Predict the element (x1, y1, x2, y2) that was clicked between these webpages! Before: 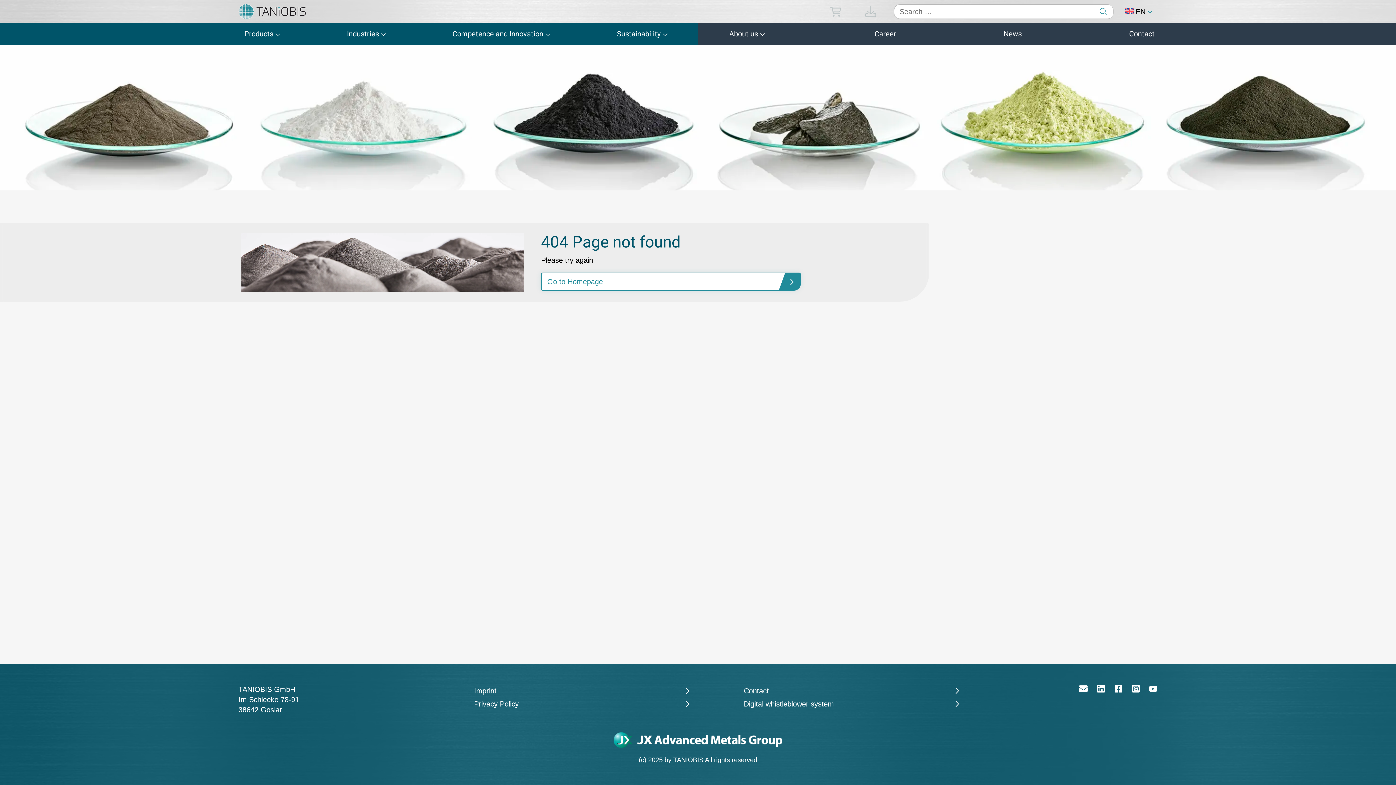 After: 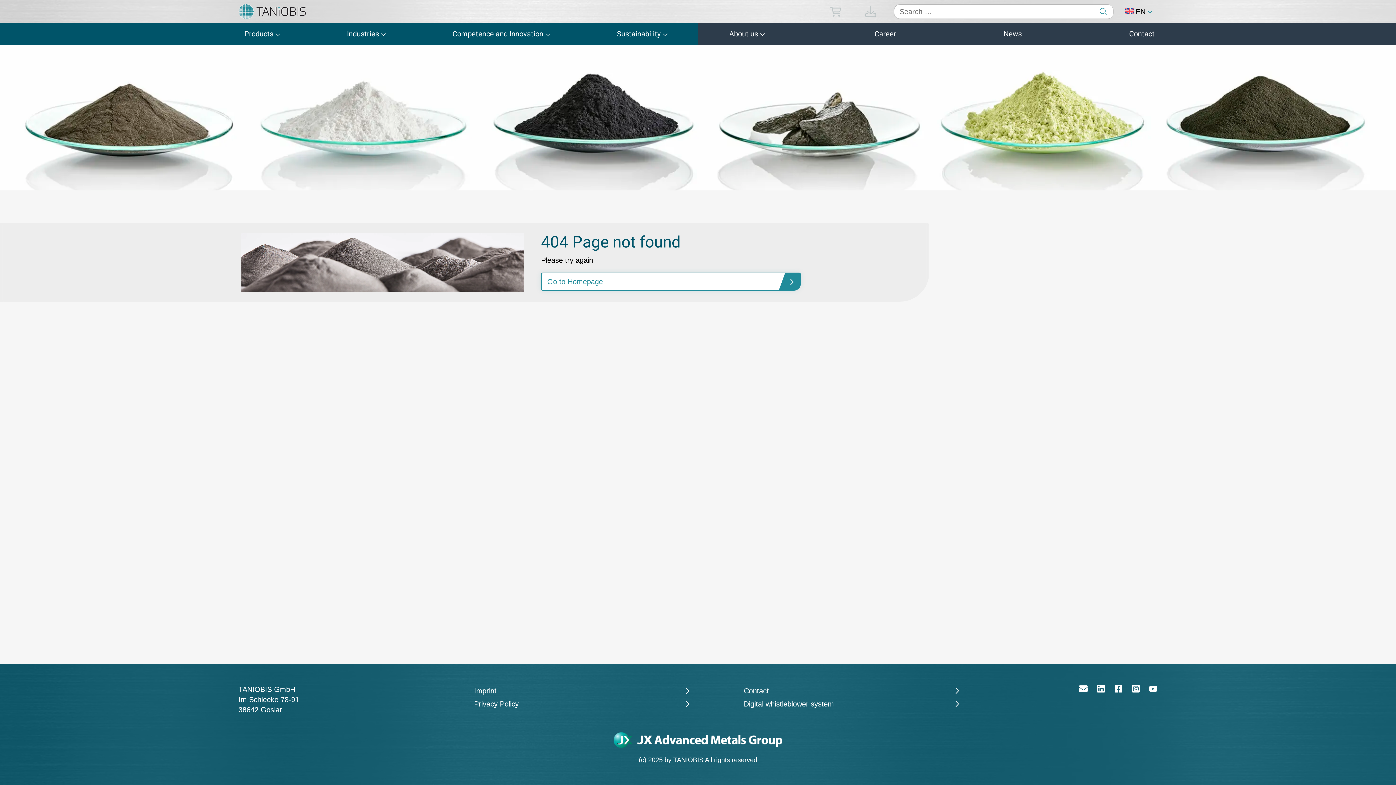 Action: bbox: (1114, 684, 1122, 693)